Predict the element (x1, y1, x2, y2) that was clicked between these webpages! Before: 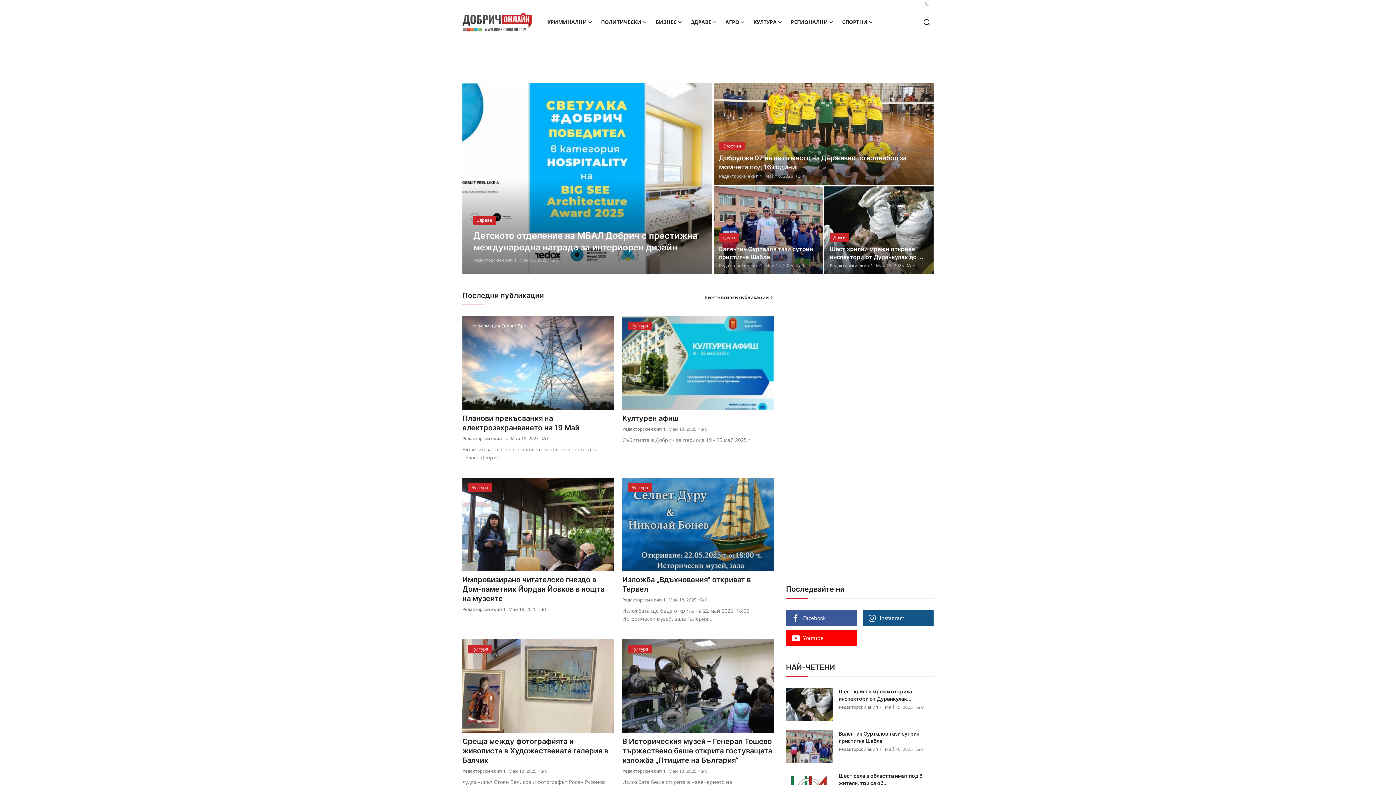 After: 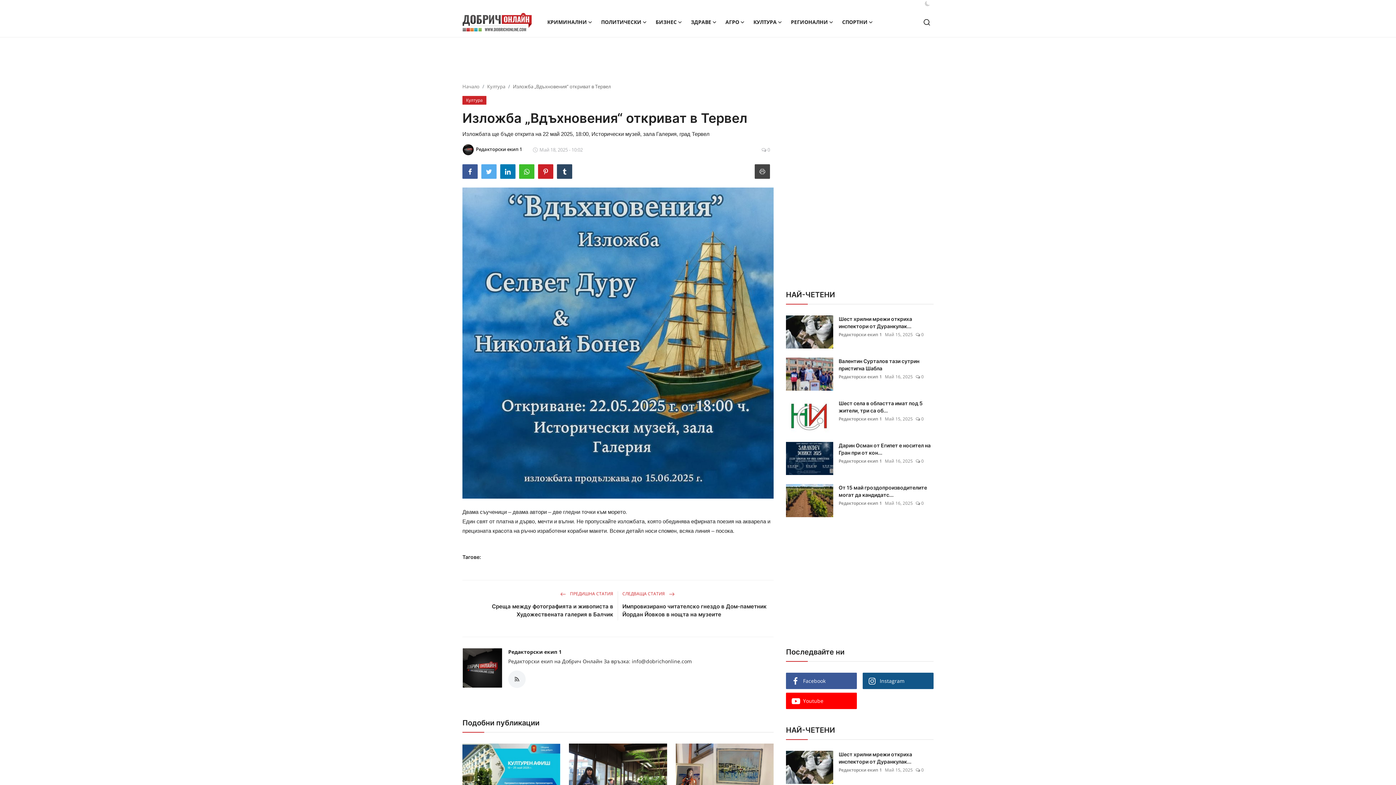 Action: bbox: (622, 575, 773, 594) label: Изложба „Вдъхновения“ откриват в Тервел